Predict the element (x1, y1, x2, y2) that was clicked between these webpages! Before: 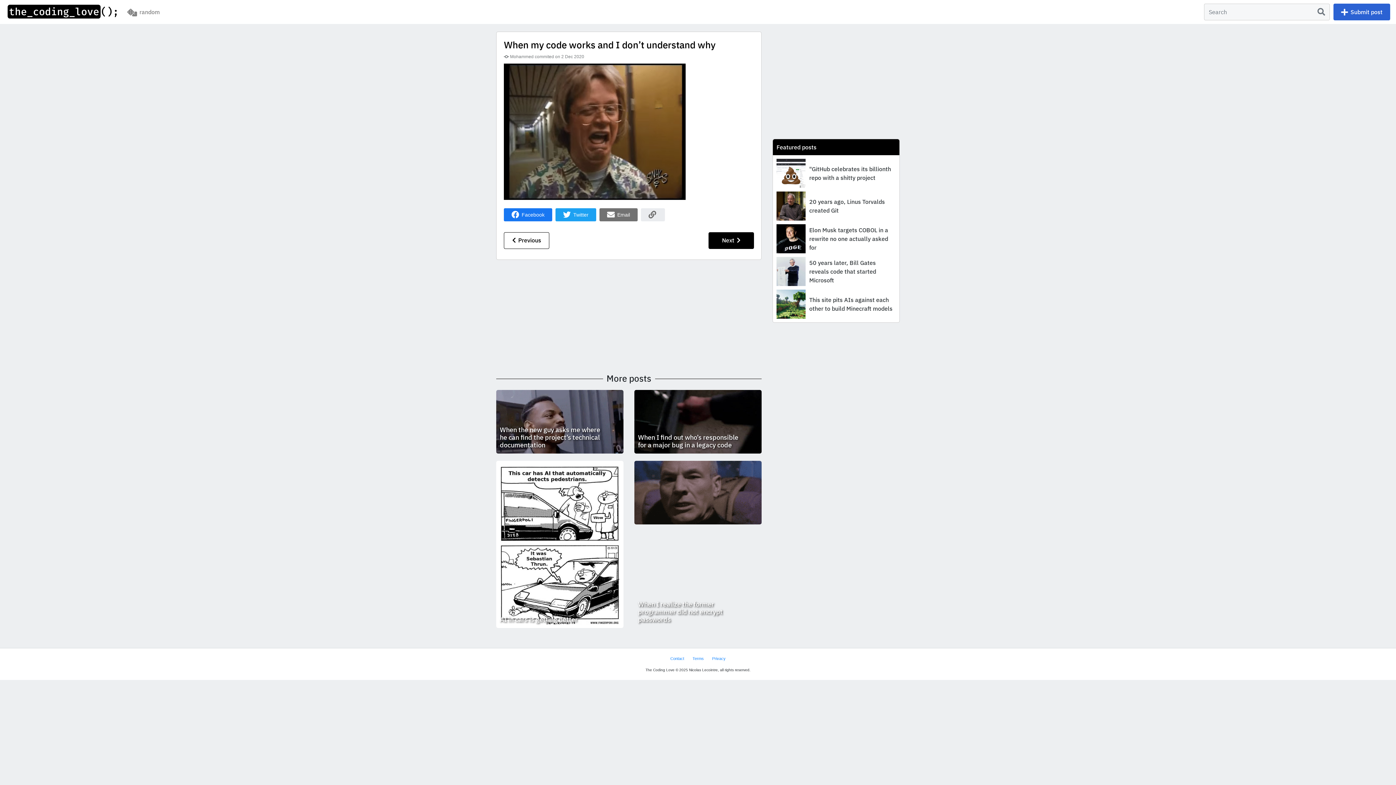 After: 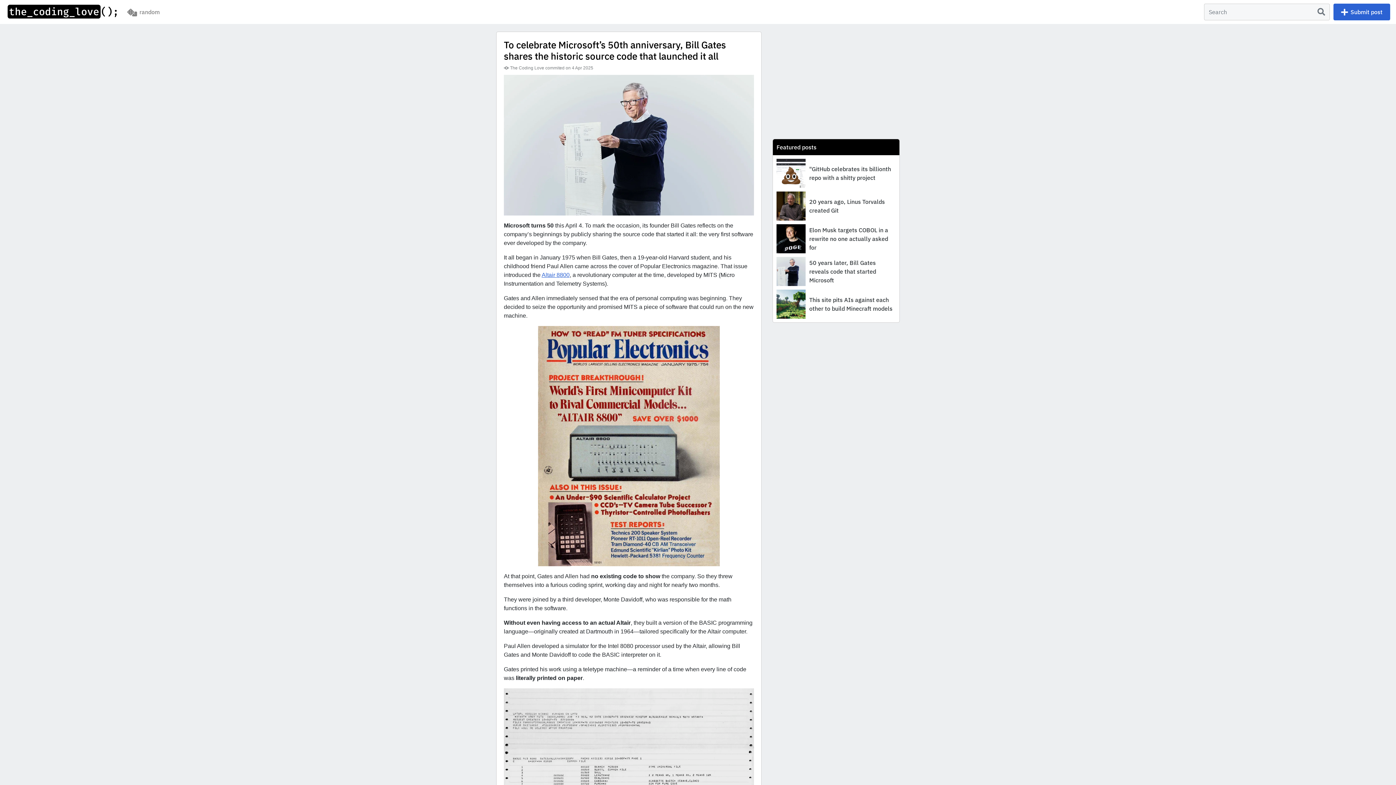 Action: label: 50 years later, Bill Gates reveals code that started Microsoft bbox: (776, 257, 896, 286)